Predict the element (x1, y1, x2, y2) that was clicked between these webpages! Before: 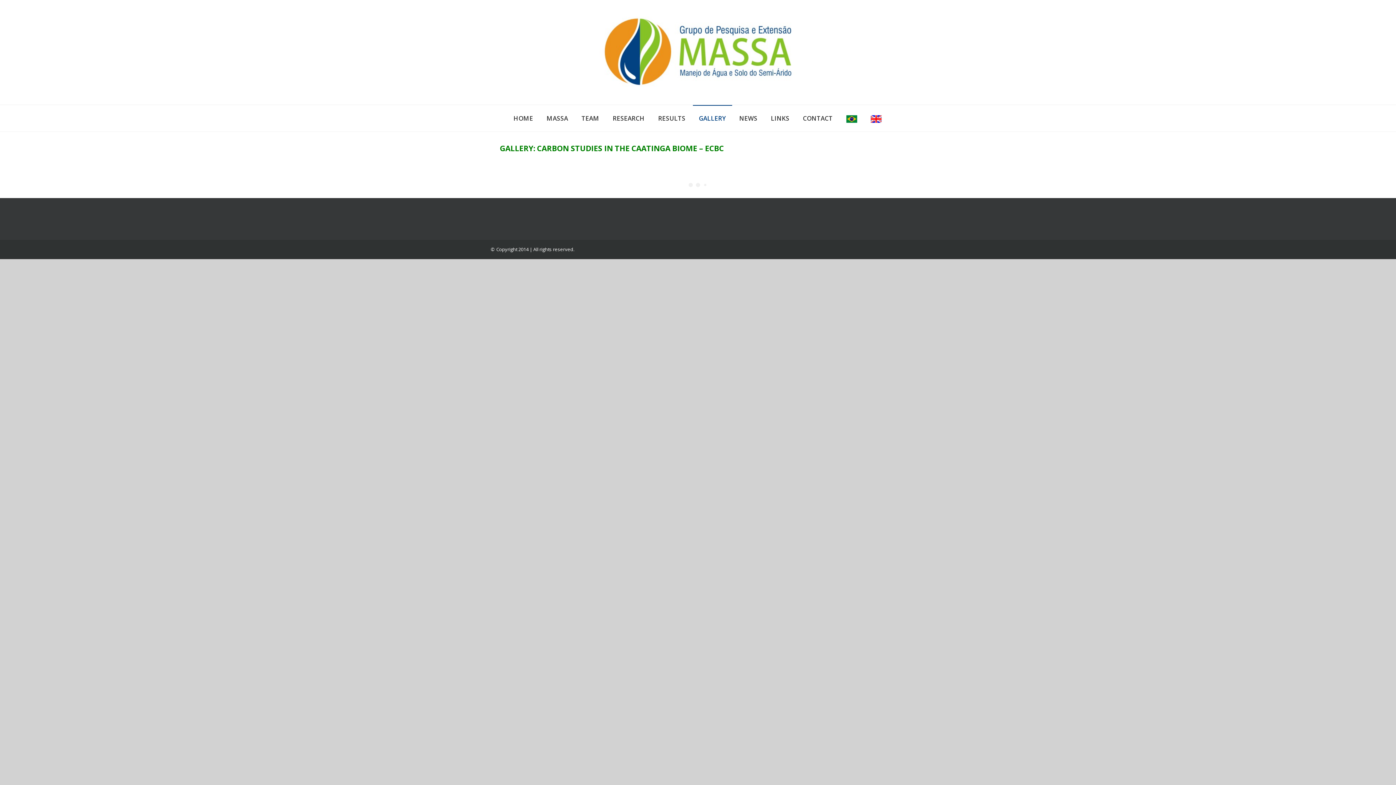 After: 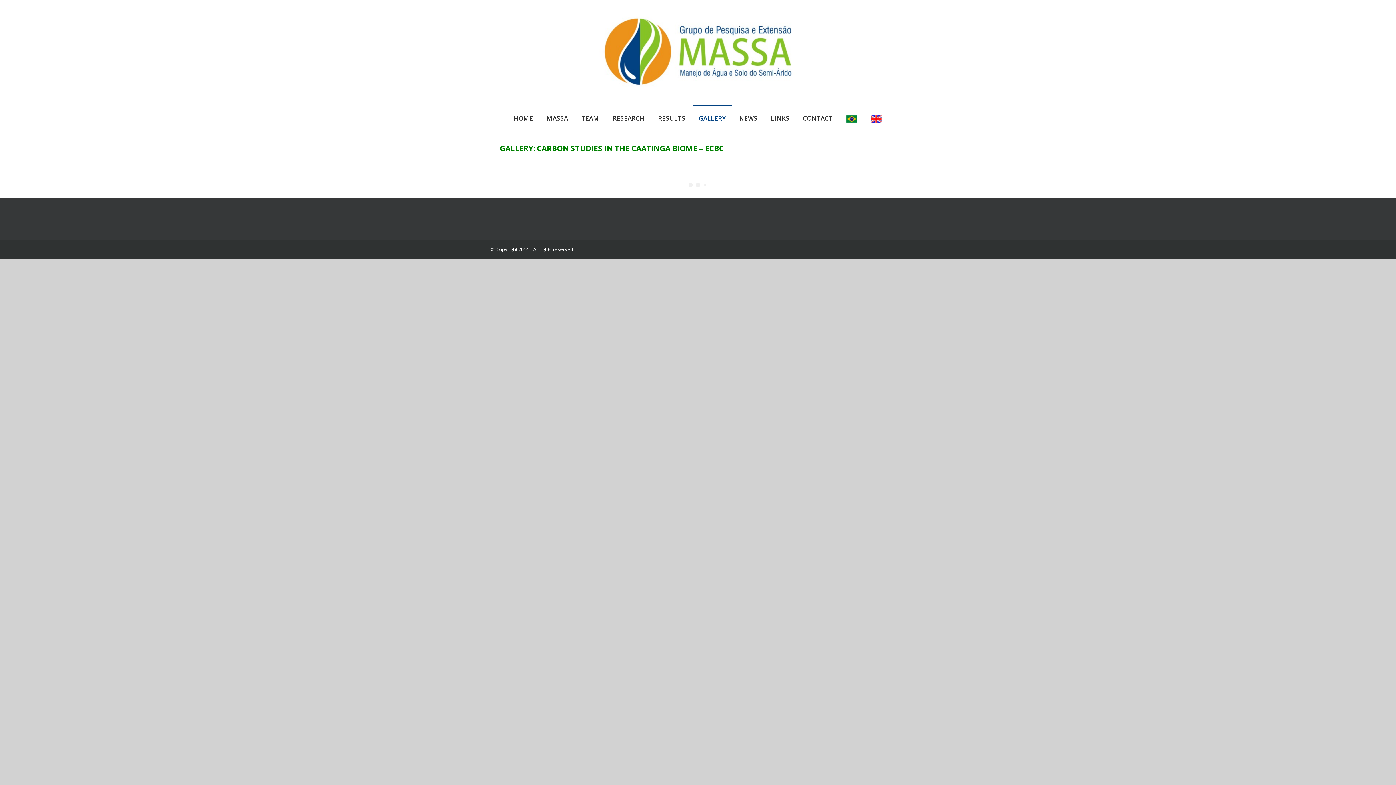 Action: bbox: (864, 105, 888, 131)